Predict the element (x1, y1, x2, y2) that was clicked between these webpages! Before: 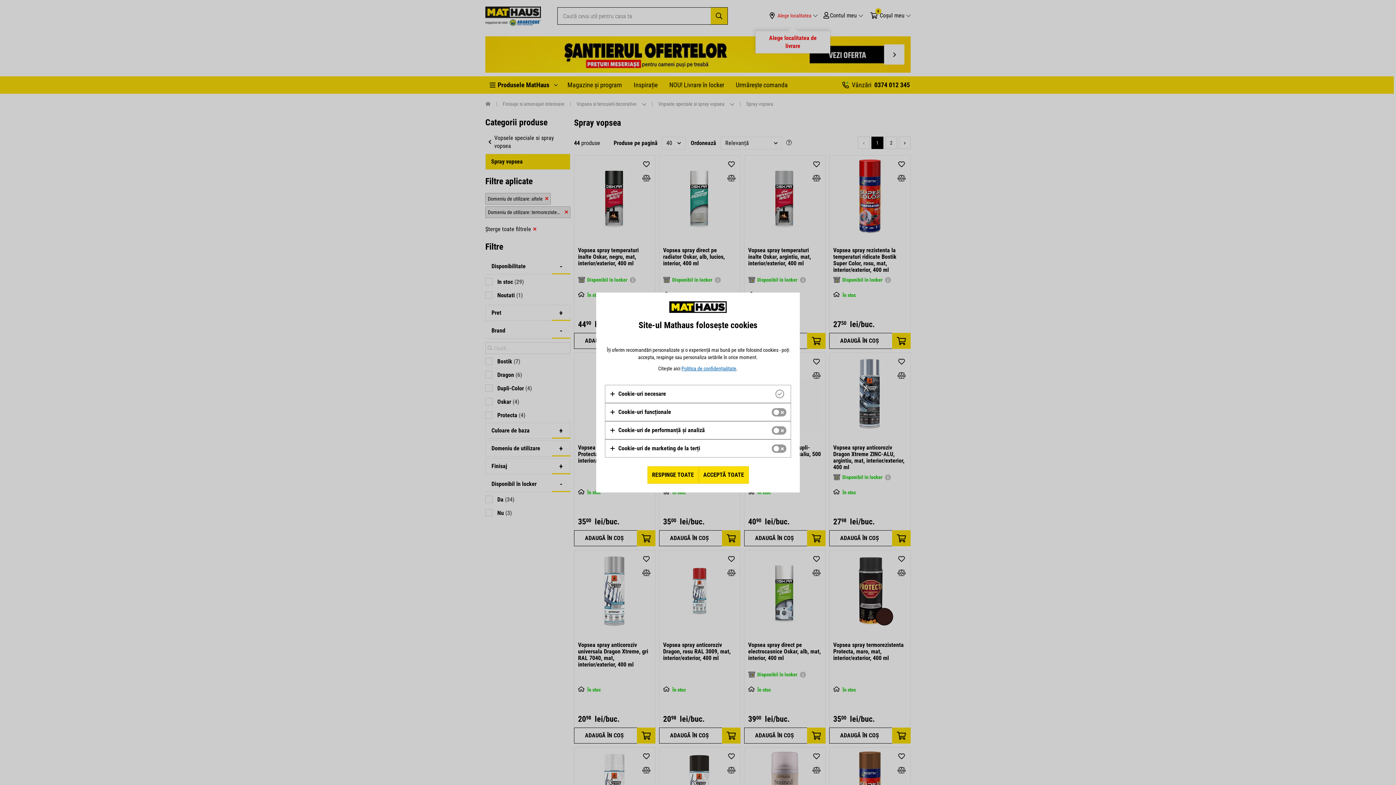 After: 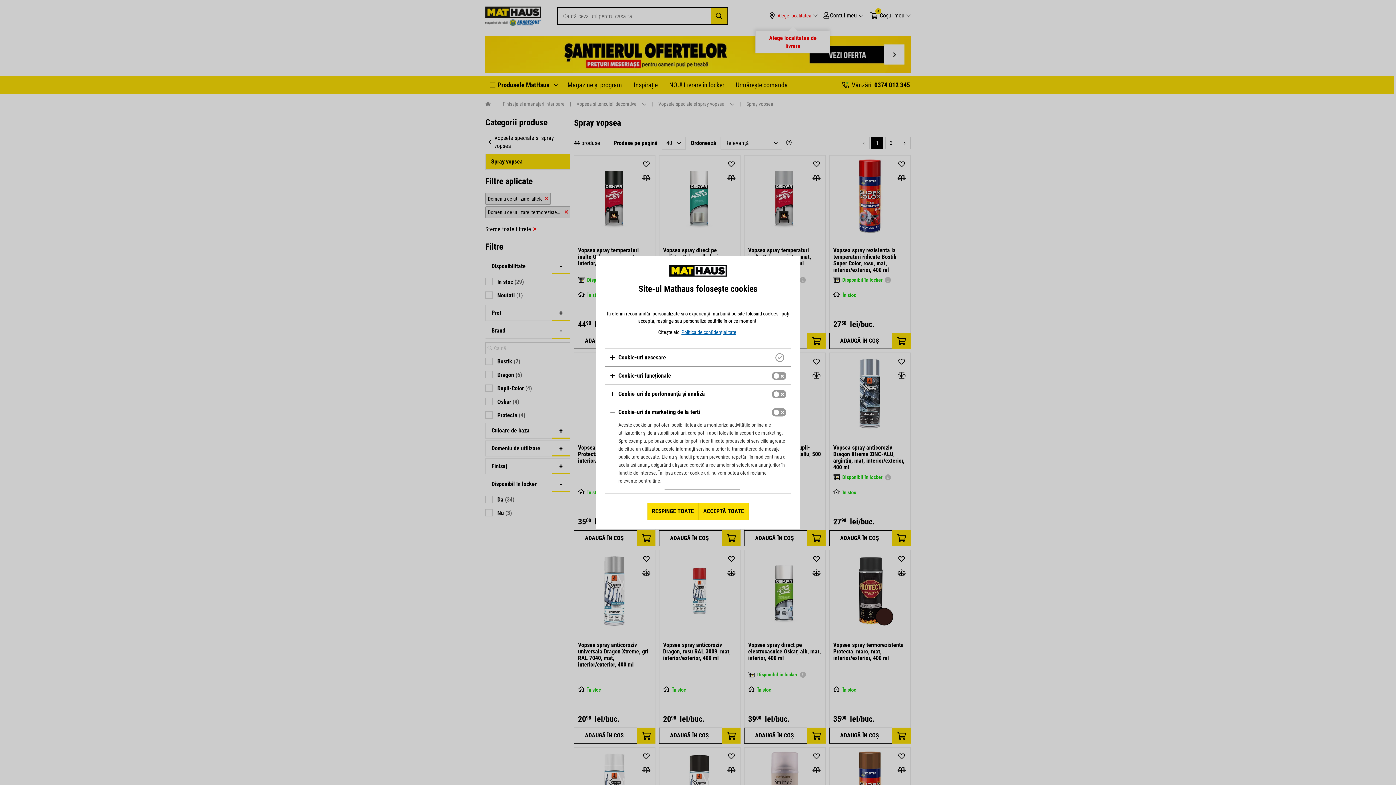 Action: bbox: (609, 444, 700, 453) label: Cookie-uri de marketing de la terți